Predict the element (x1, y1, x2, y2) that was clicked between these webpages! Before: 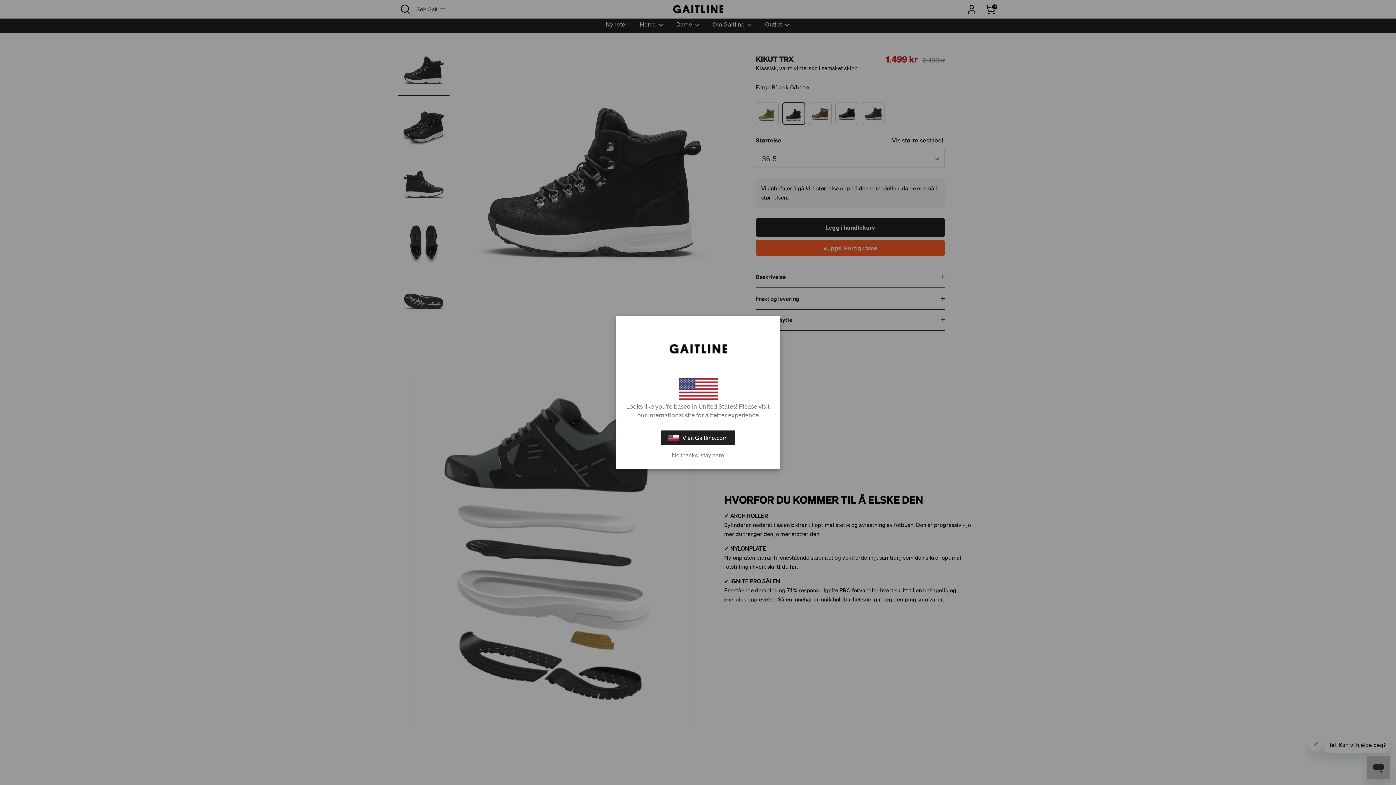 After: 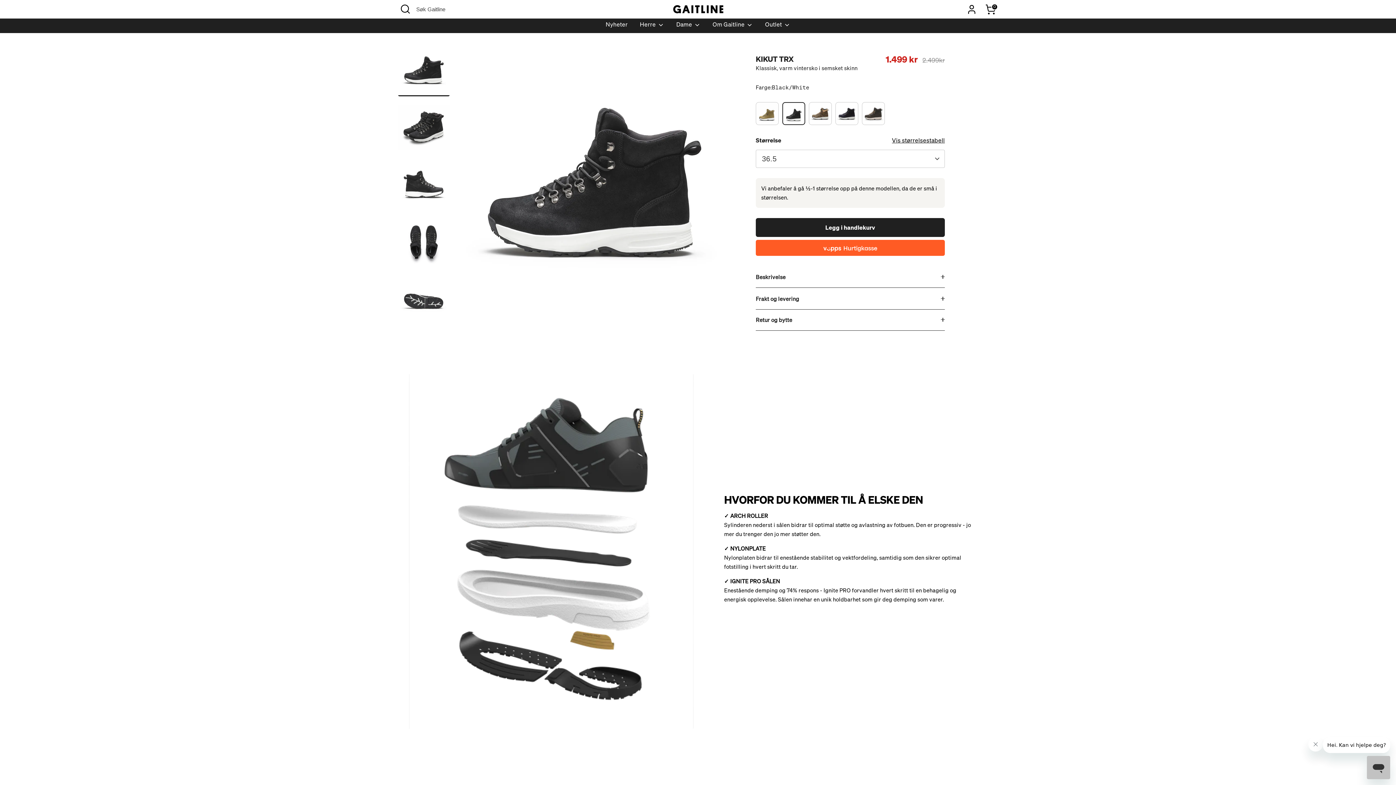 Action: bbox: (623, 452, 772, 458) label: No thanks, stay here